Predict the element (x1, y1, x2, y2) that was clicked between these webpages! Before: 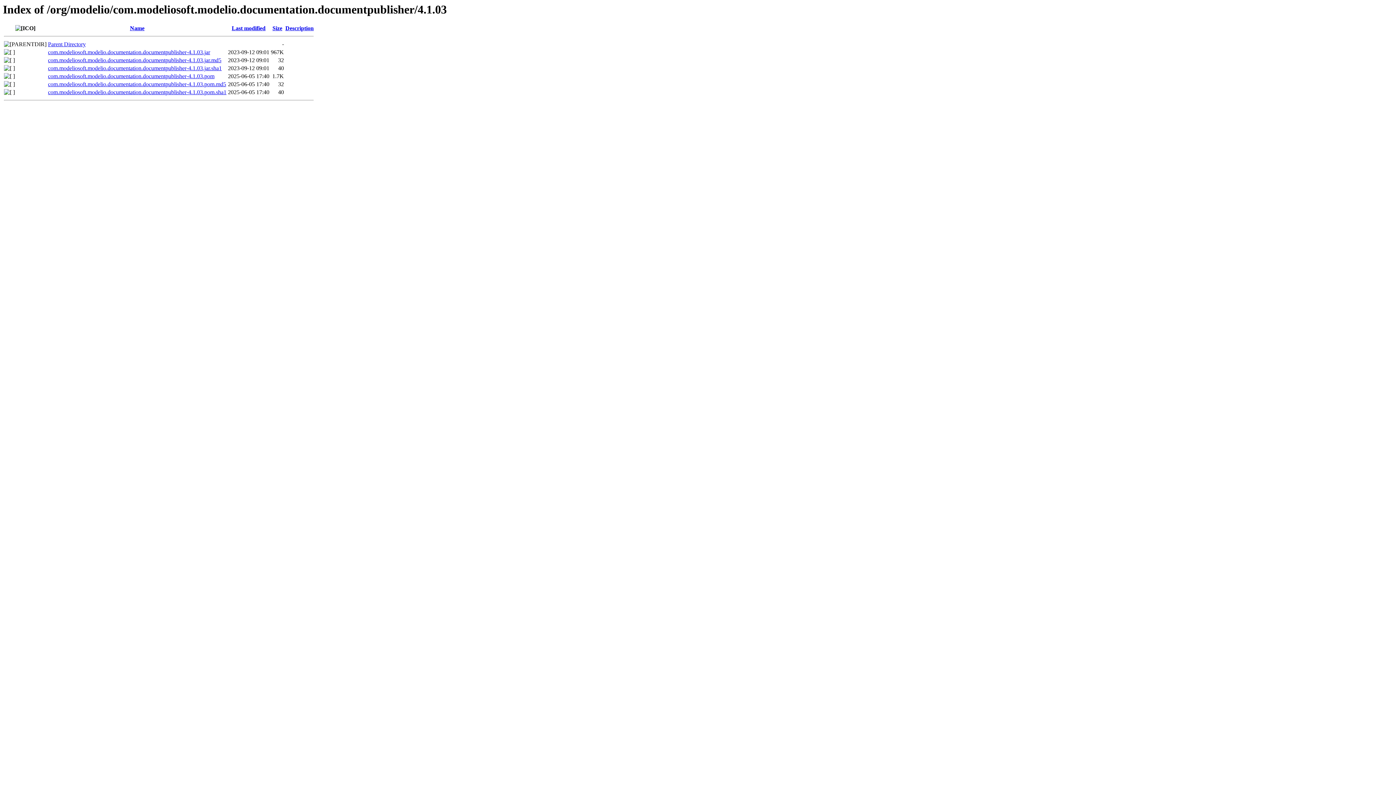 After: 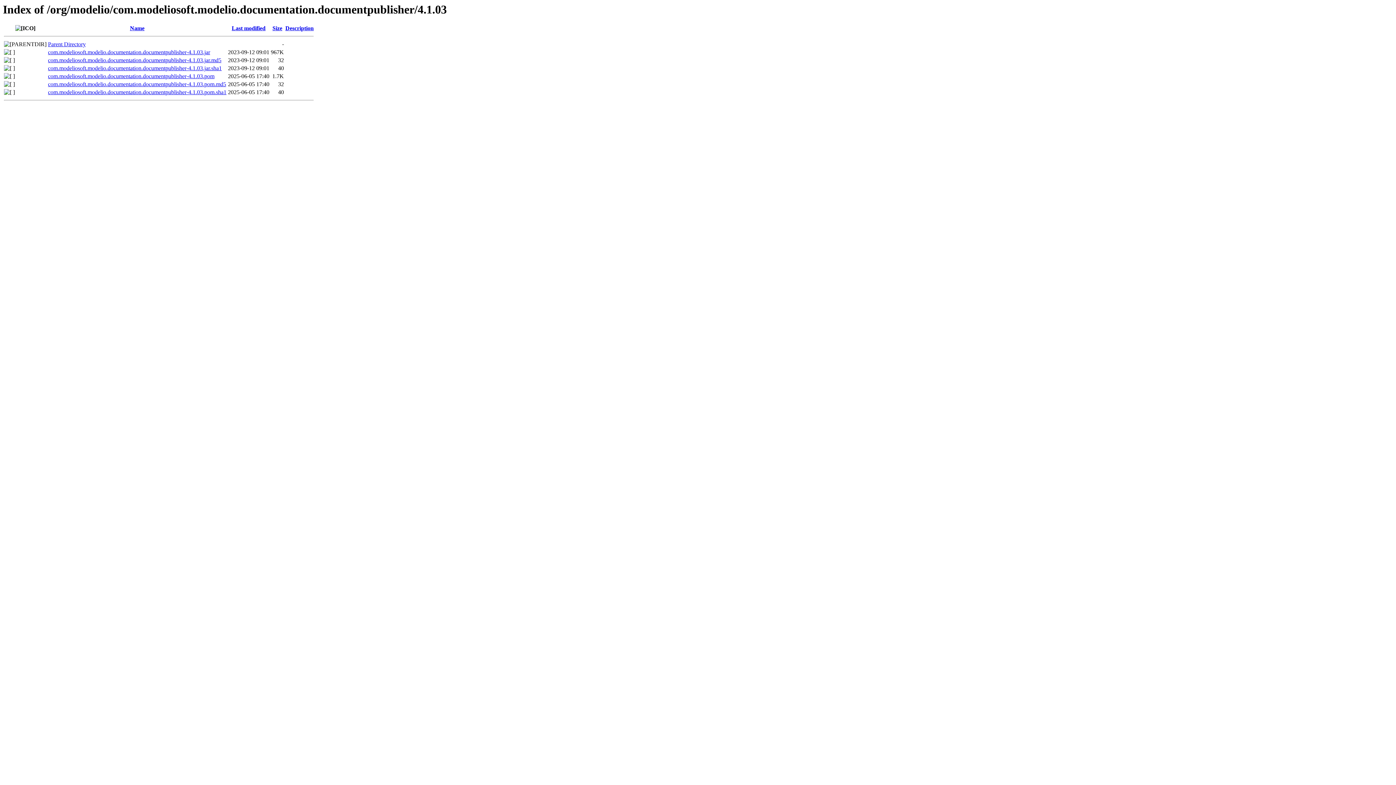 Action: label: Last modified bbox: (231, 25, 265, 31)